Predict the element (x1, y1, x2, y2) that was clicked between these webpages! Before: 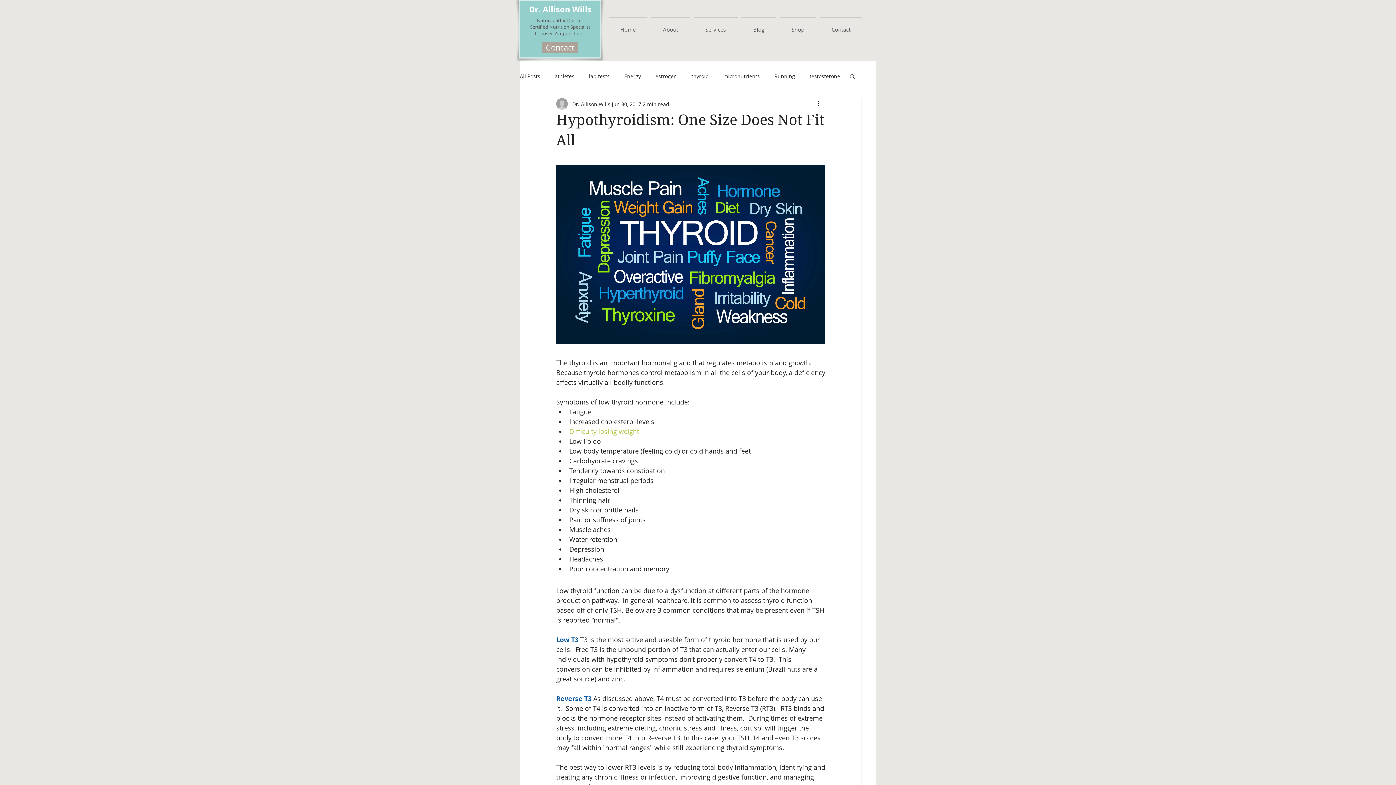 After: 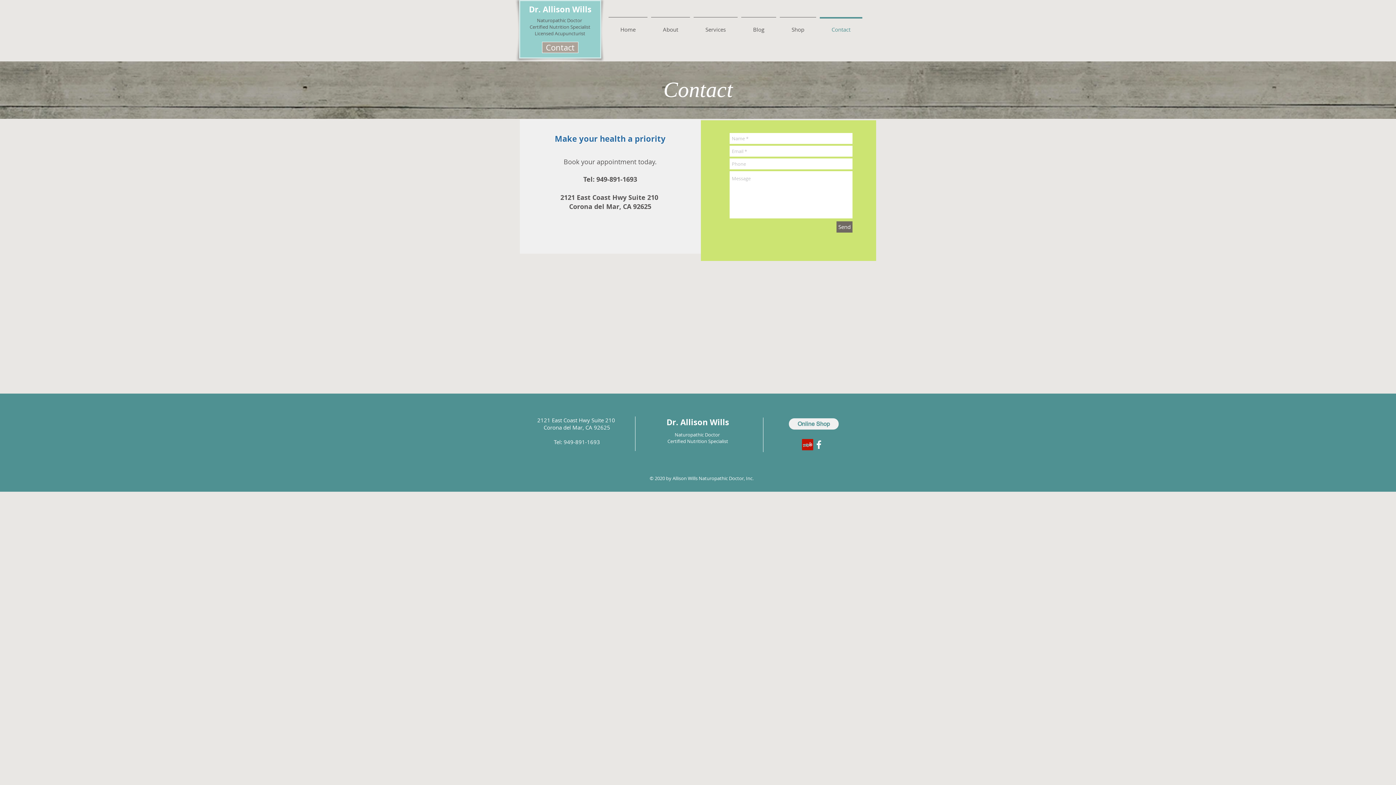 Action: bbox: (818, 17, 864, 35) label: Contact